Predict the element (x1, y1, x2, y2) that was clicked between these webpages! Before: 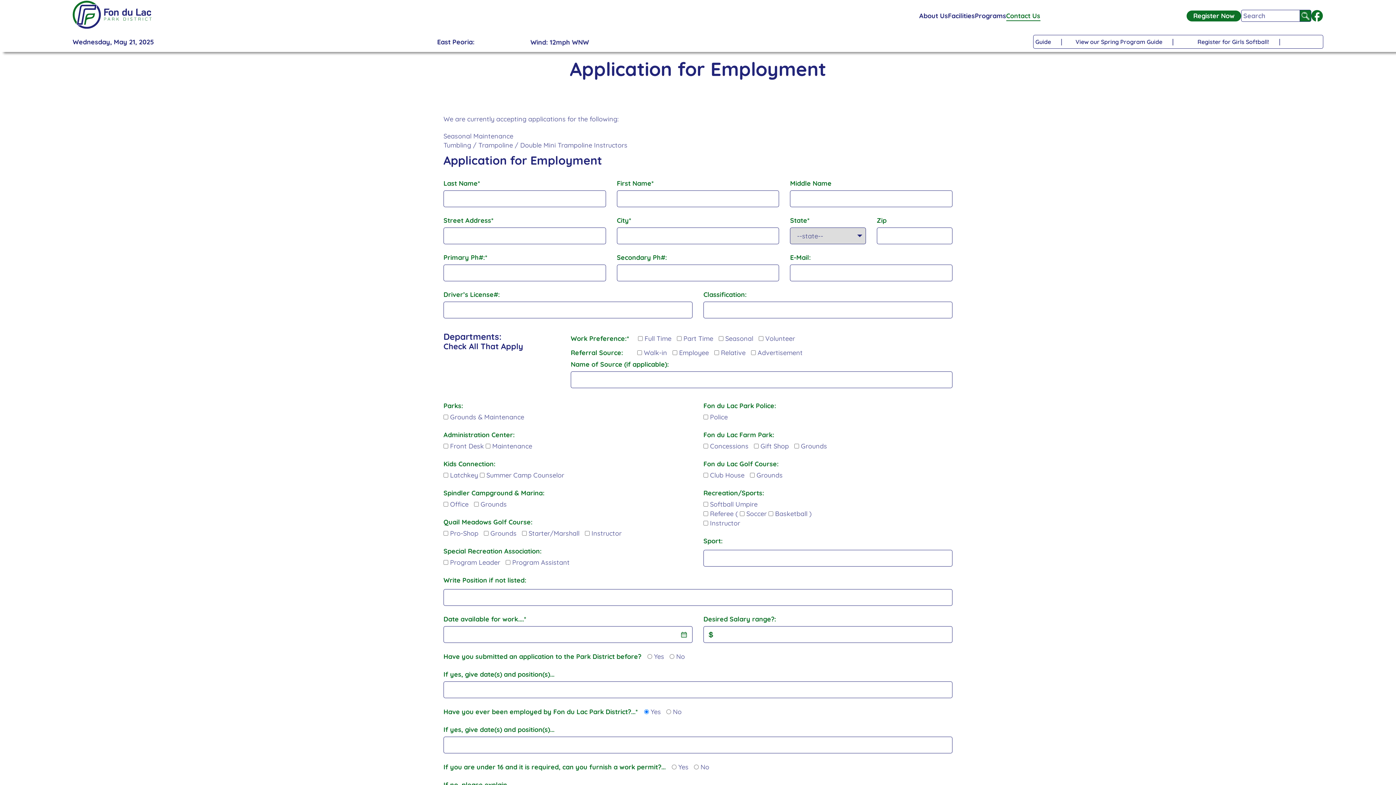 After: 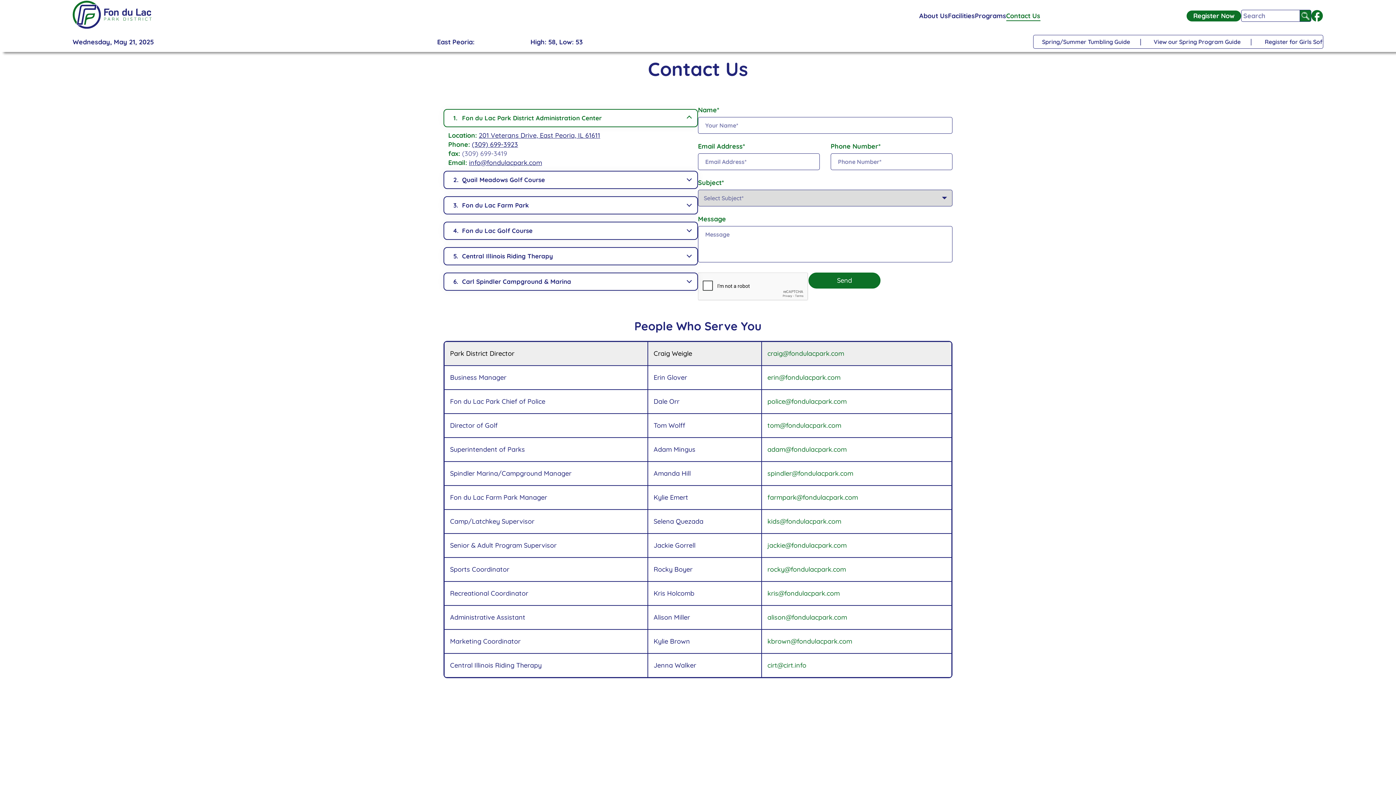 Action: bbox: (1006, 11, 1040, 20) label: Contact Us